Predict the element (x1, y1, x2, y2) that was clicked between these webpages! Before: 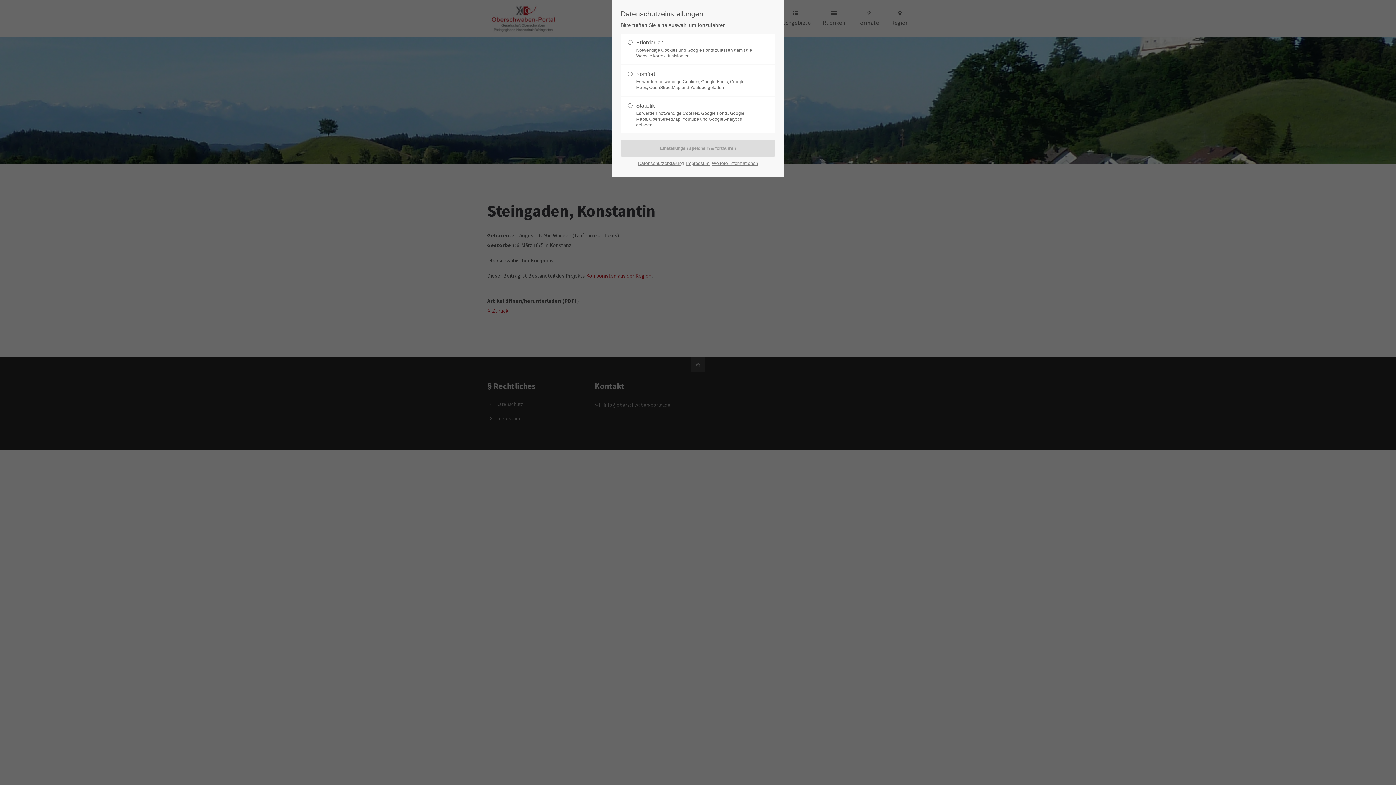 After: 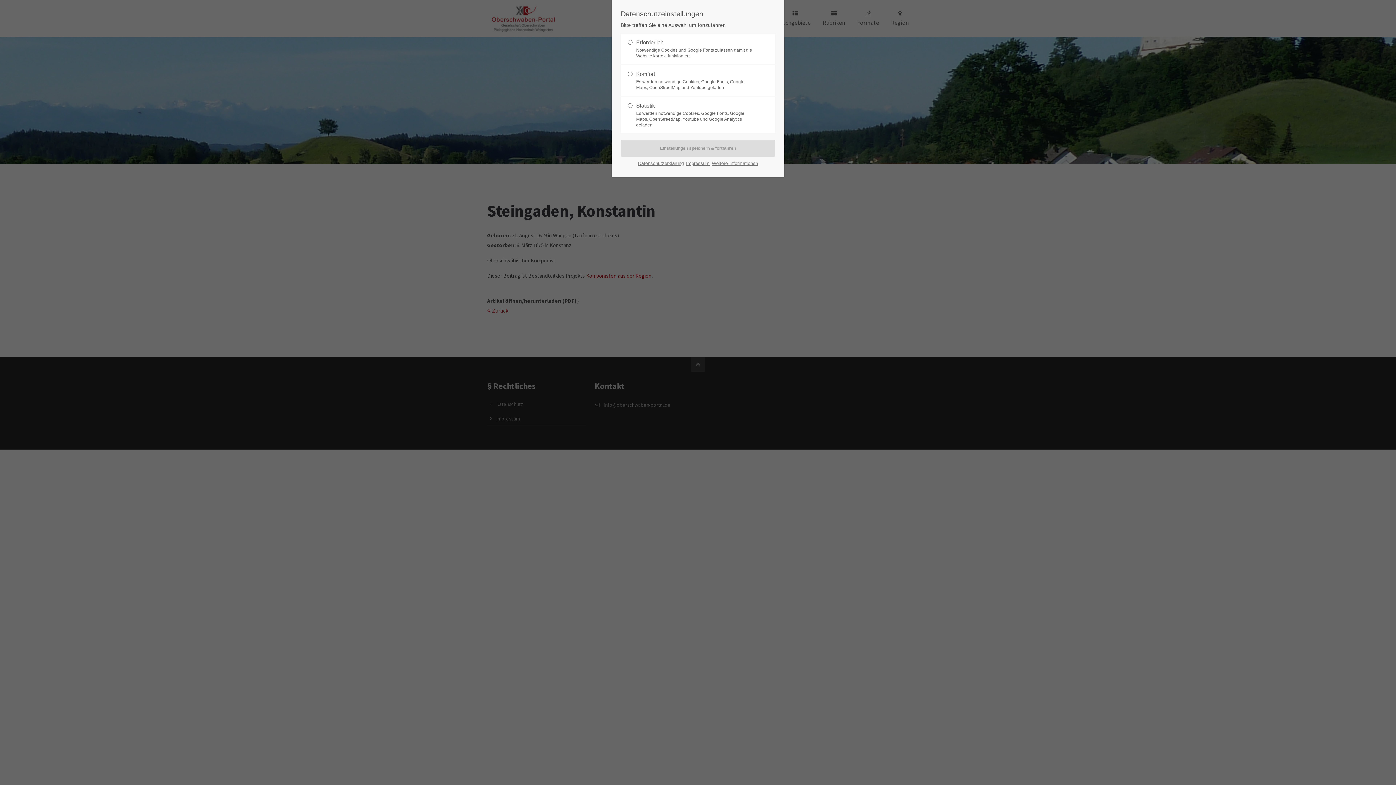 Action: label: Weitere Informationen bbox: (712, 158, 758, 168)